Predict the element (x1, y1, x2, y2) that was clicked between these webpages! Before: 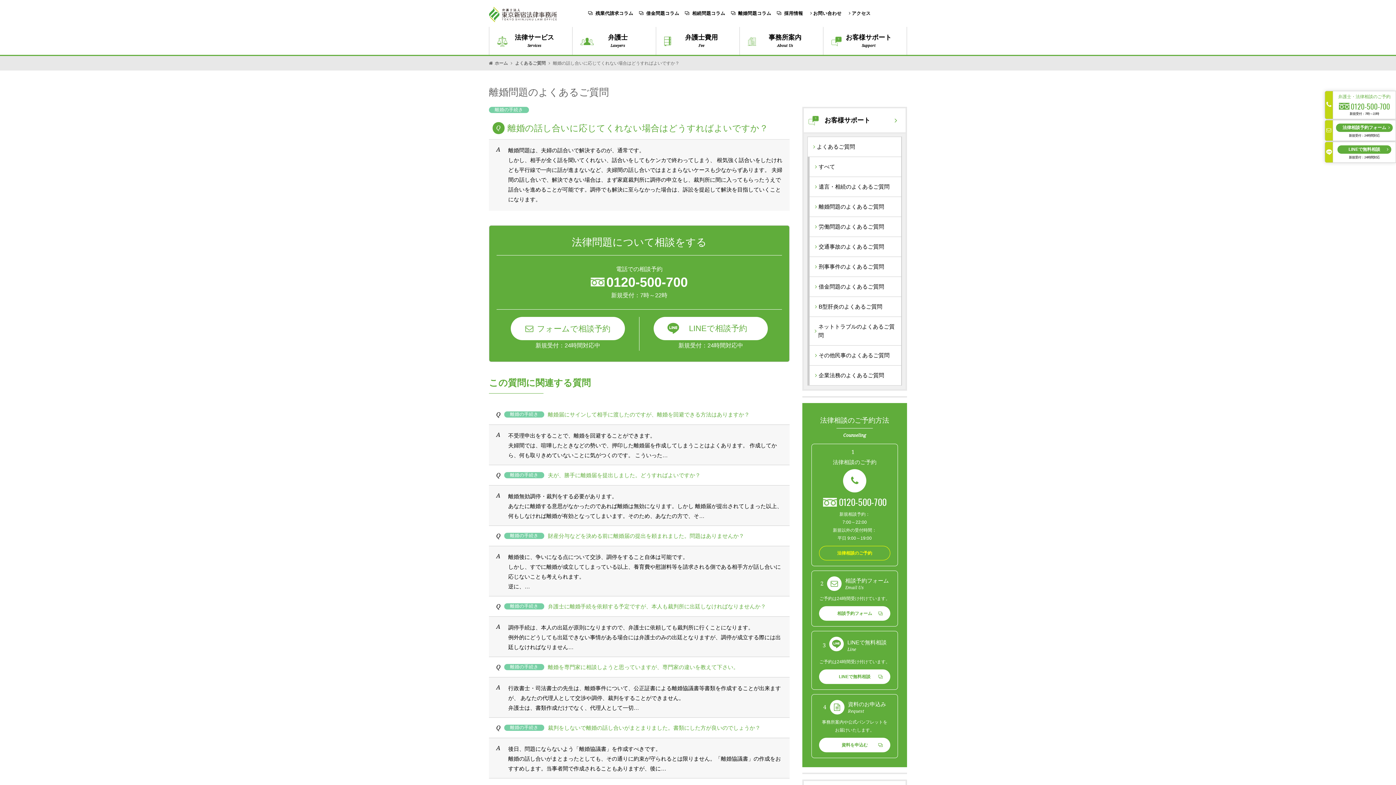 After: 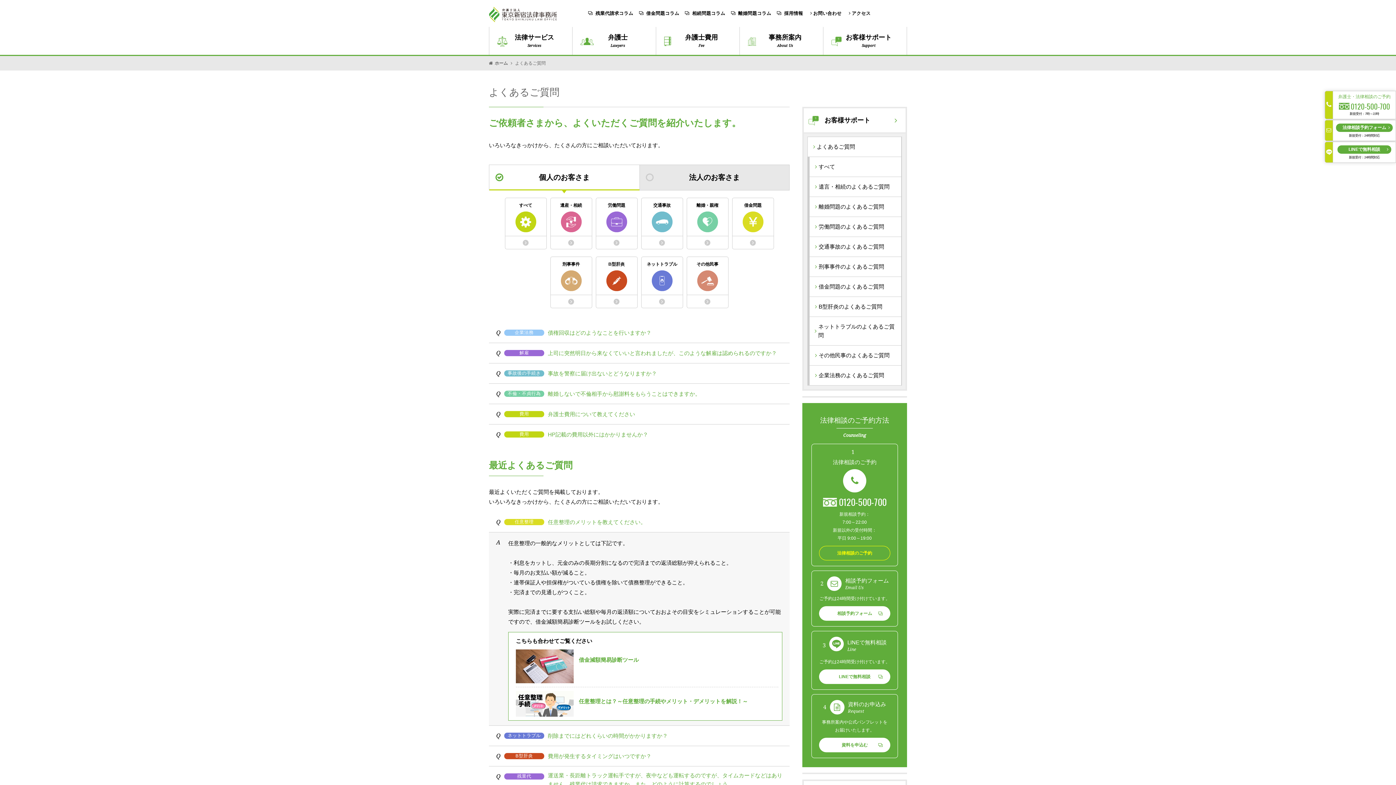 Action: bbox: (808, 137, 901, 156) label: よくあるご質問